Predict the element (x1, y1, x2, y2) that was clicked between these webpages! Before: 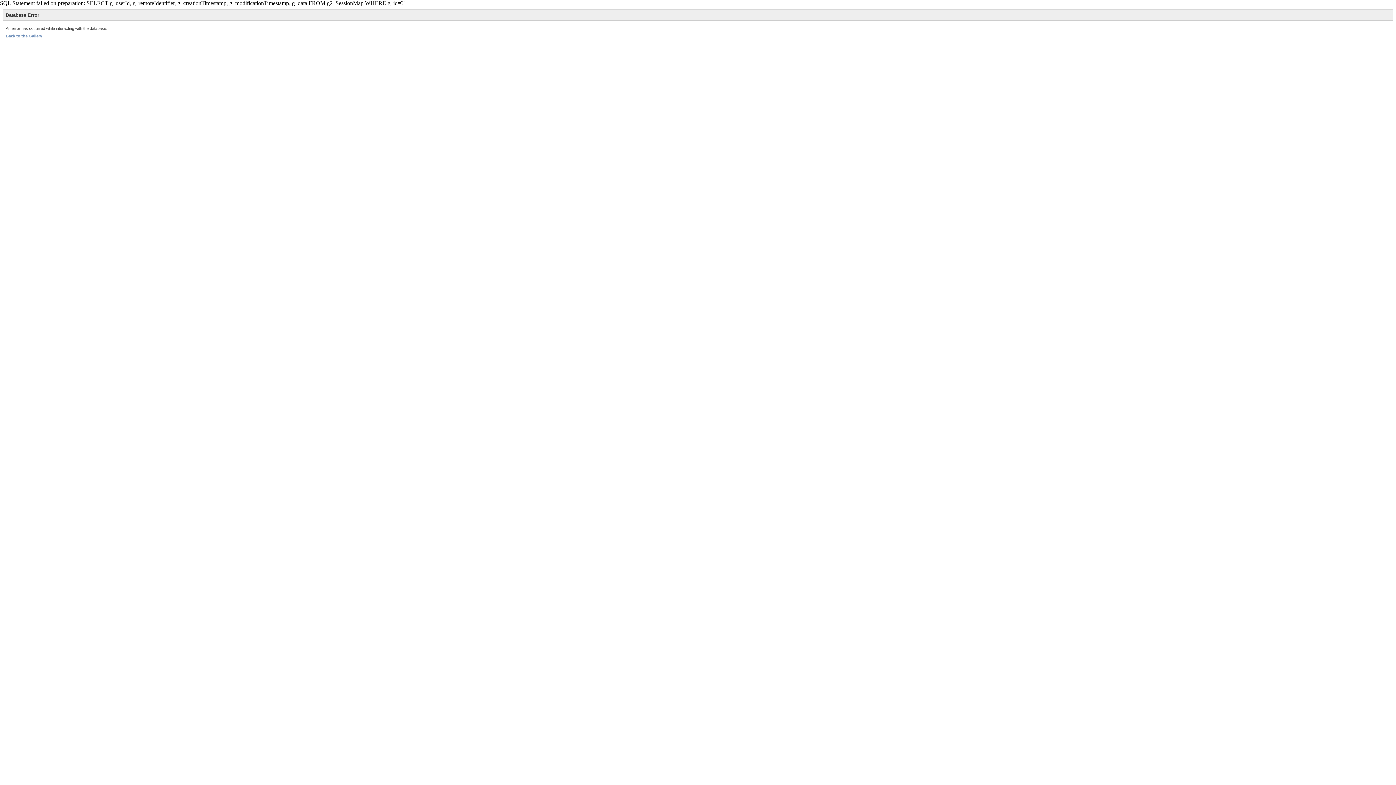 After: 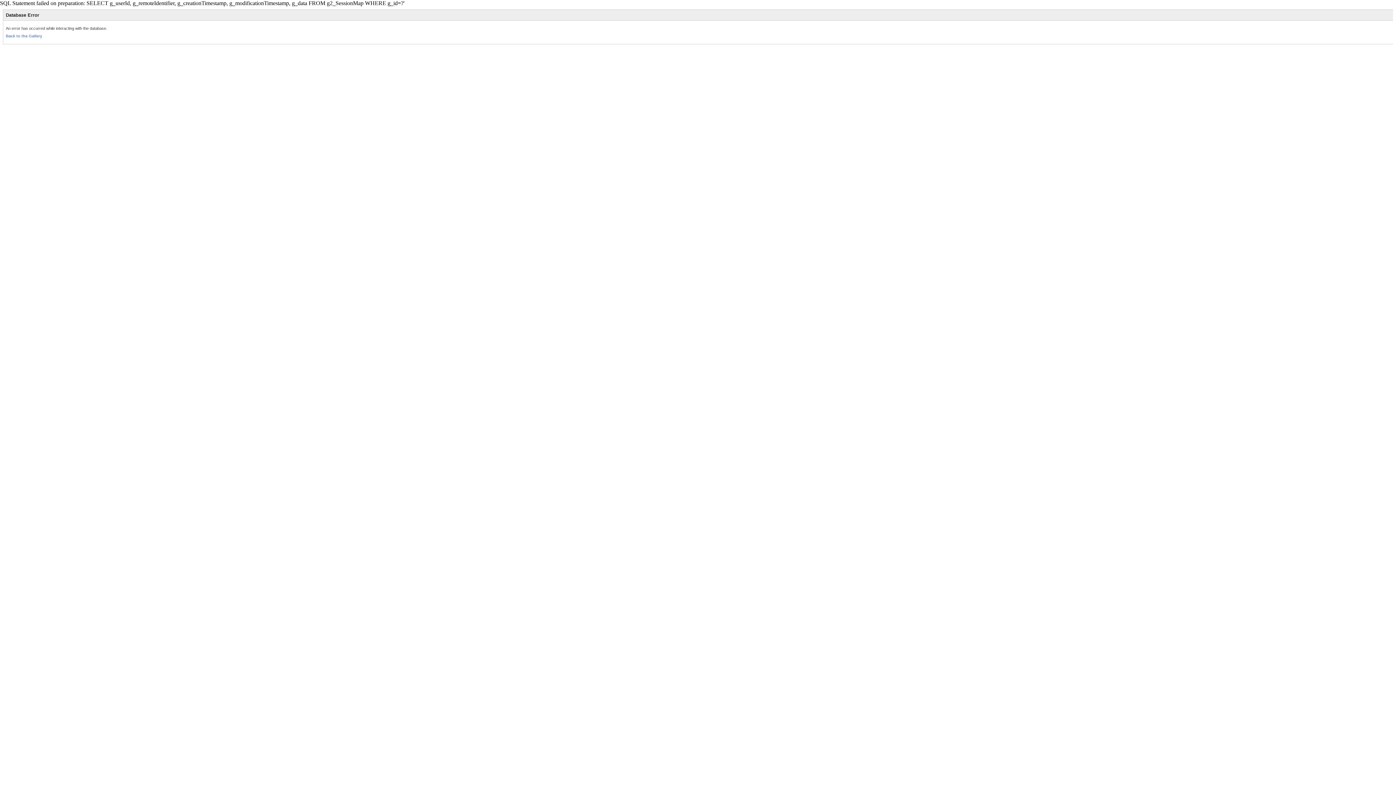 Action: bbox: (5, 33, 42, 38) label: Back to the Gallery